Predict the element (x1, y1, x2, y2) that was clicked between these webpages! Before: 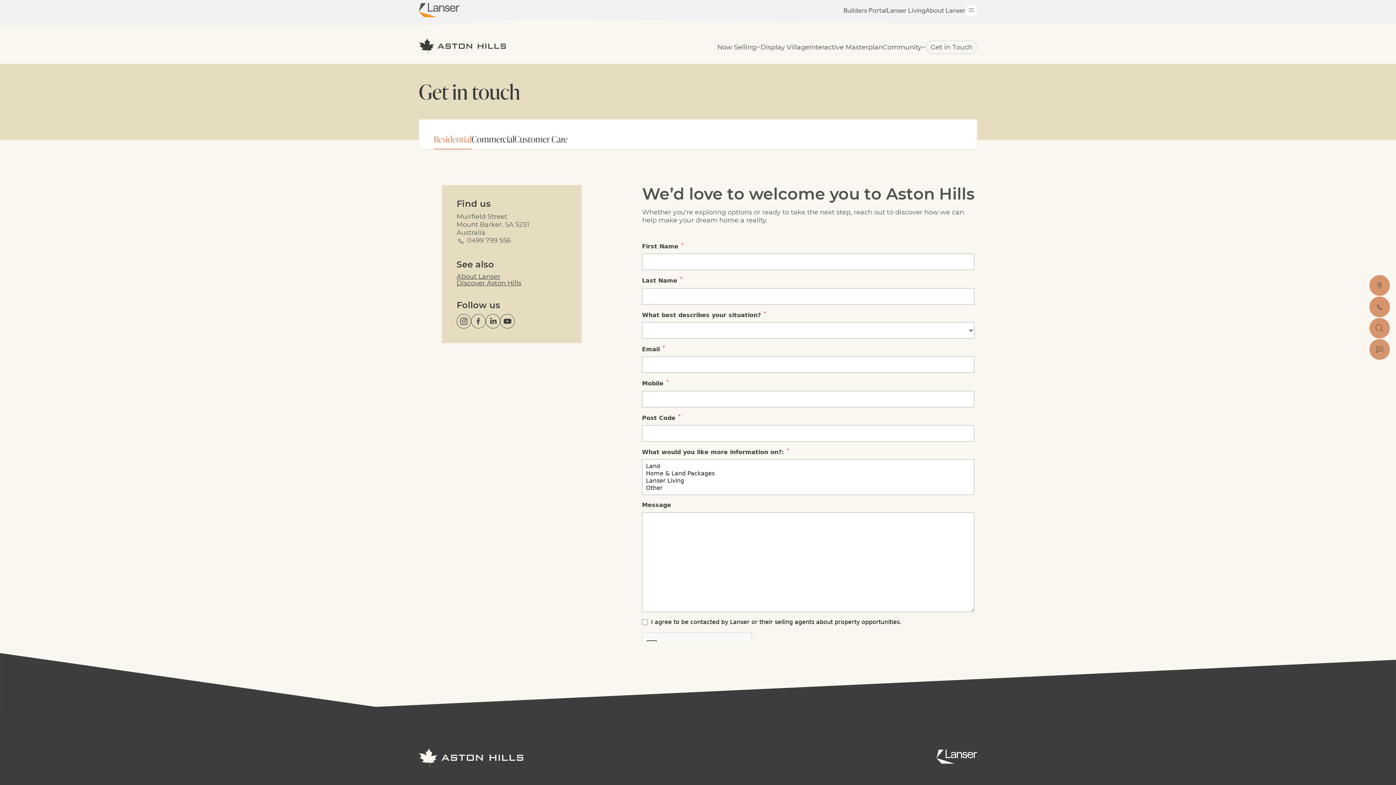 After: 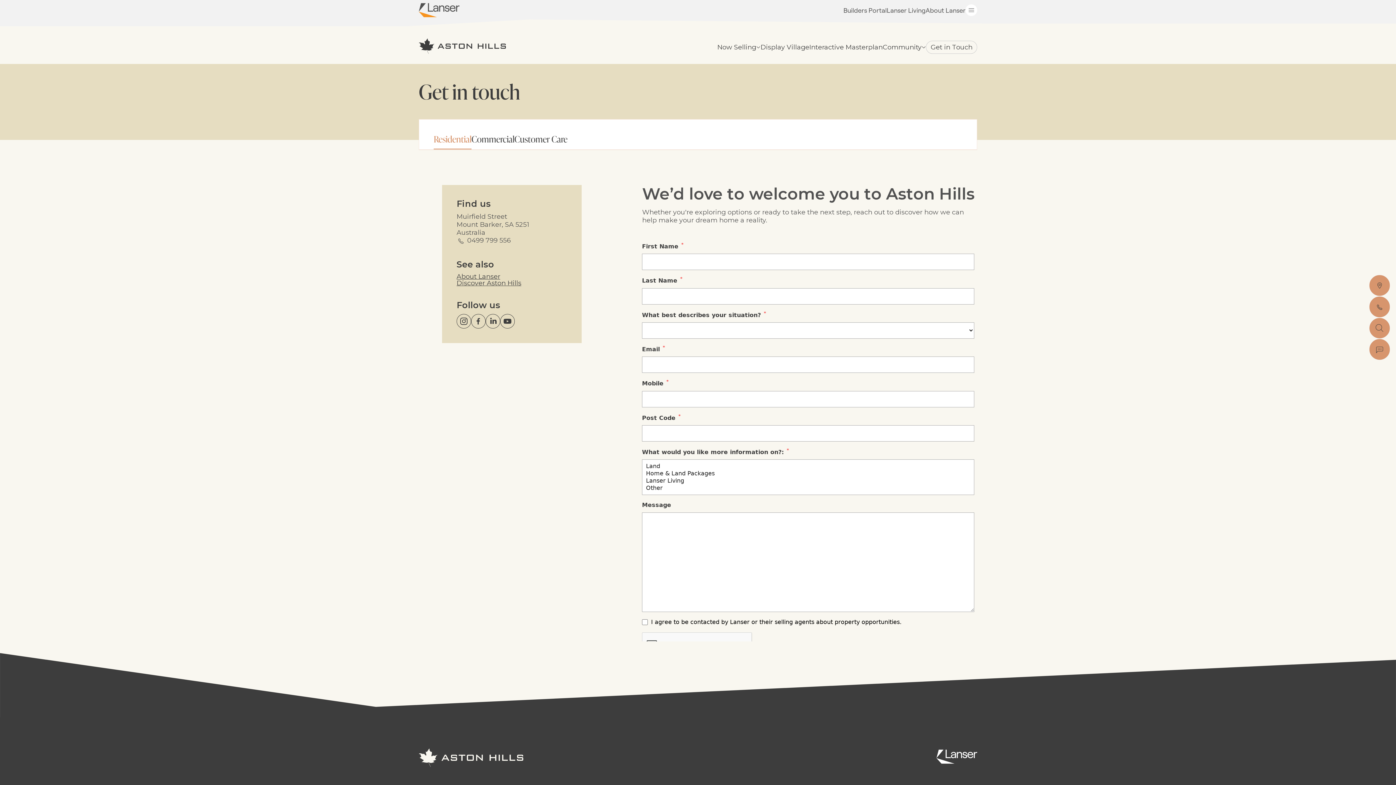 Action: label: Get in Touch bbox: (926, 40, 977, 53)